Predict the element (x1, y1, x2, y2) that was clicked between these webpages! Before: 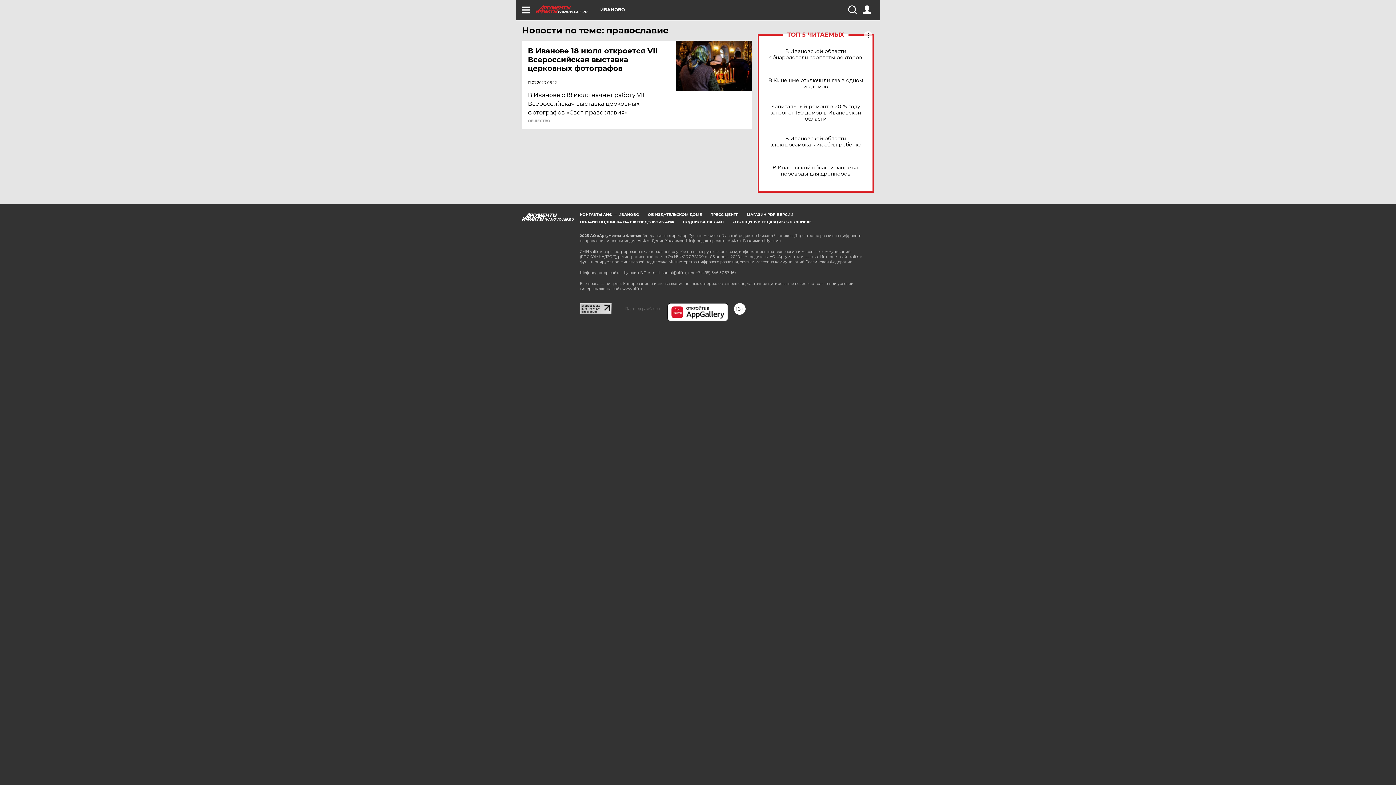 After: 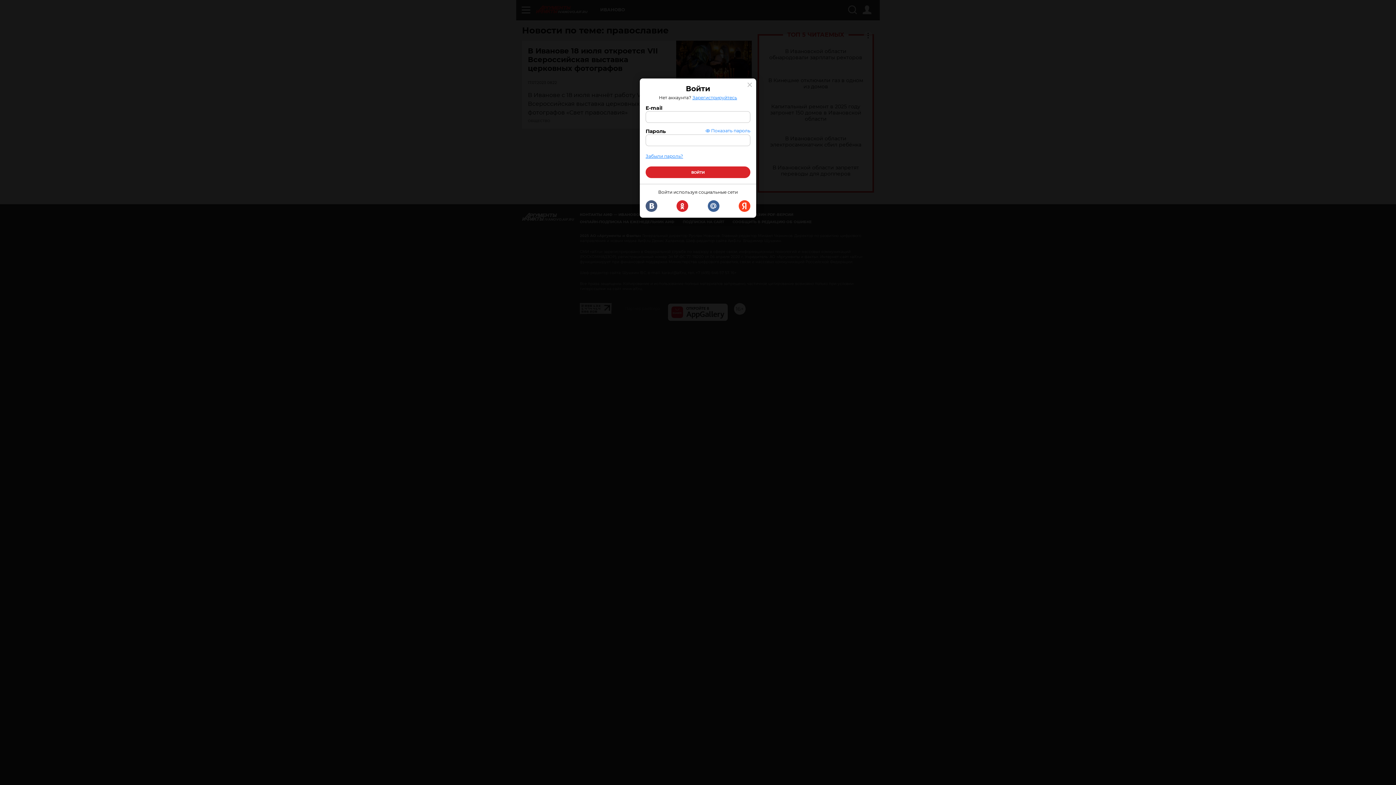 Action: bbox: (862, 5, 871, 14)